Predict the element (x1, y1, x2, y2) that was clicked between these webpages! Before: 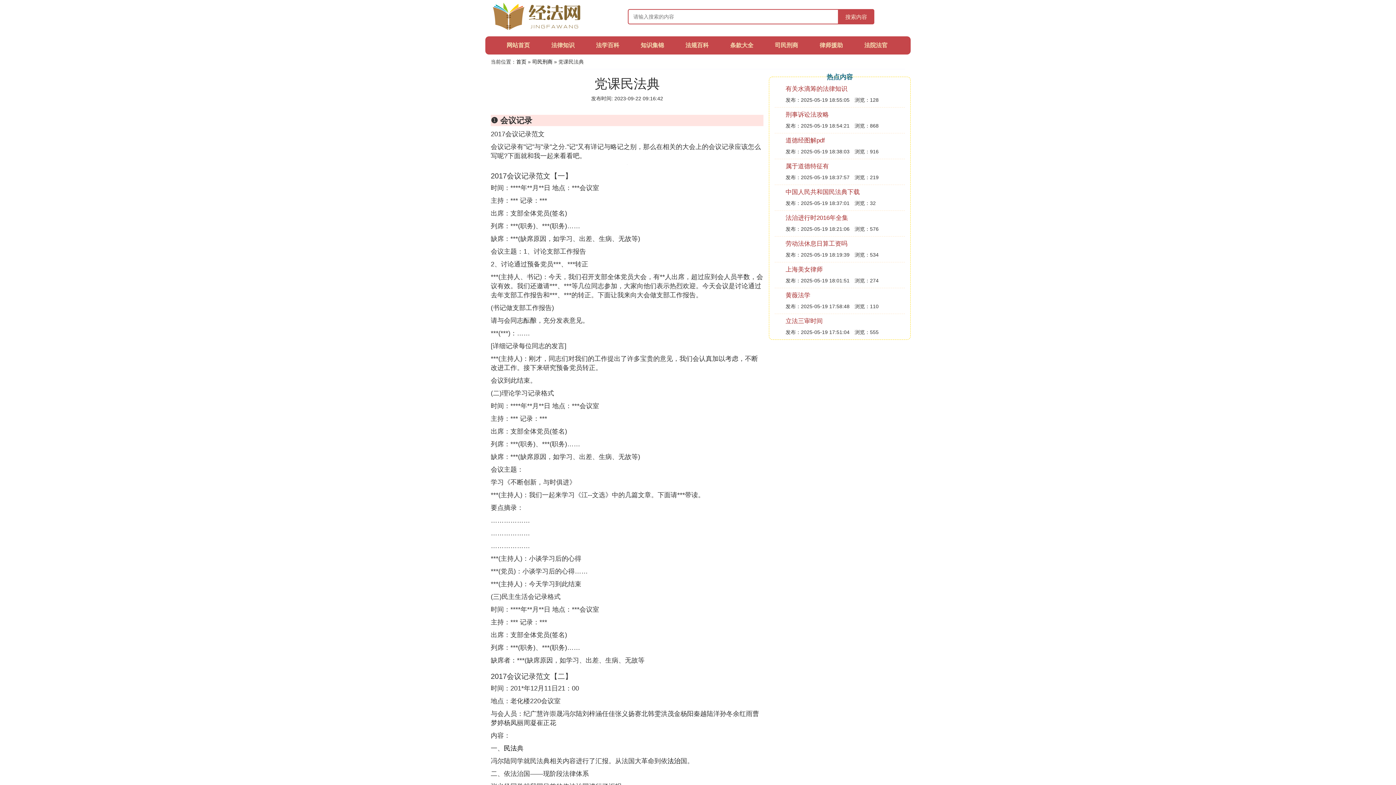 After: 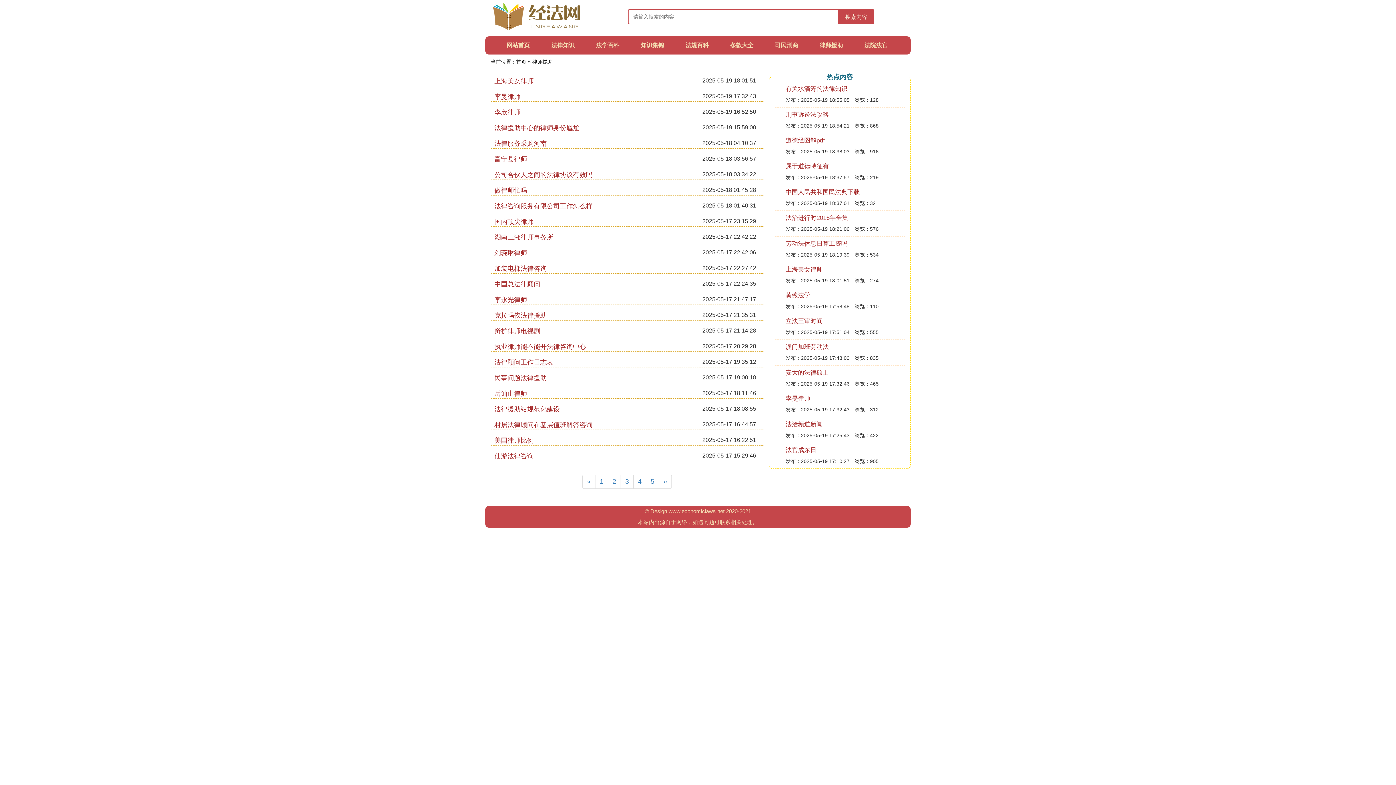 Action: label: 律师援助 bbox: (819, 42, 843, 48)